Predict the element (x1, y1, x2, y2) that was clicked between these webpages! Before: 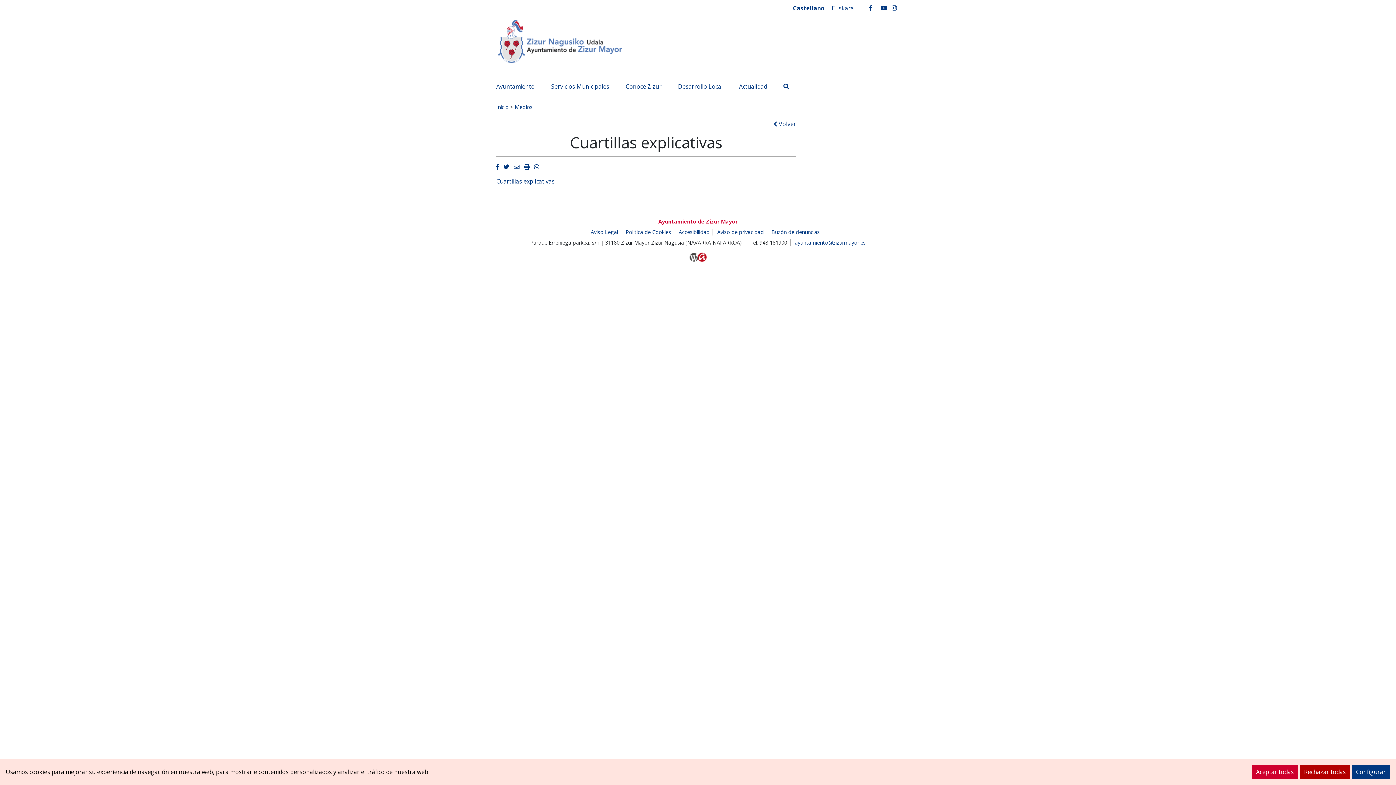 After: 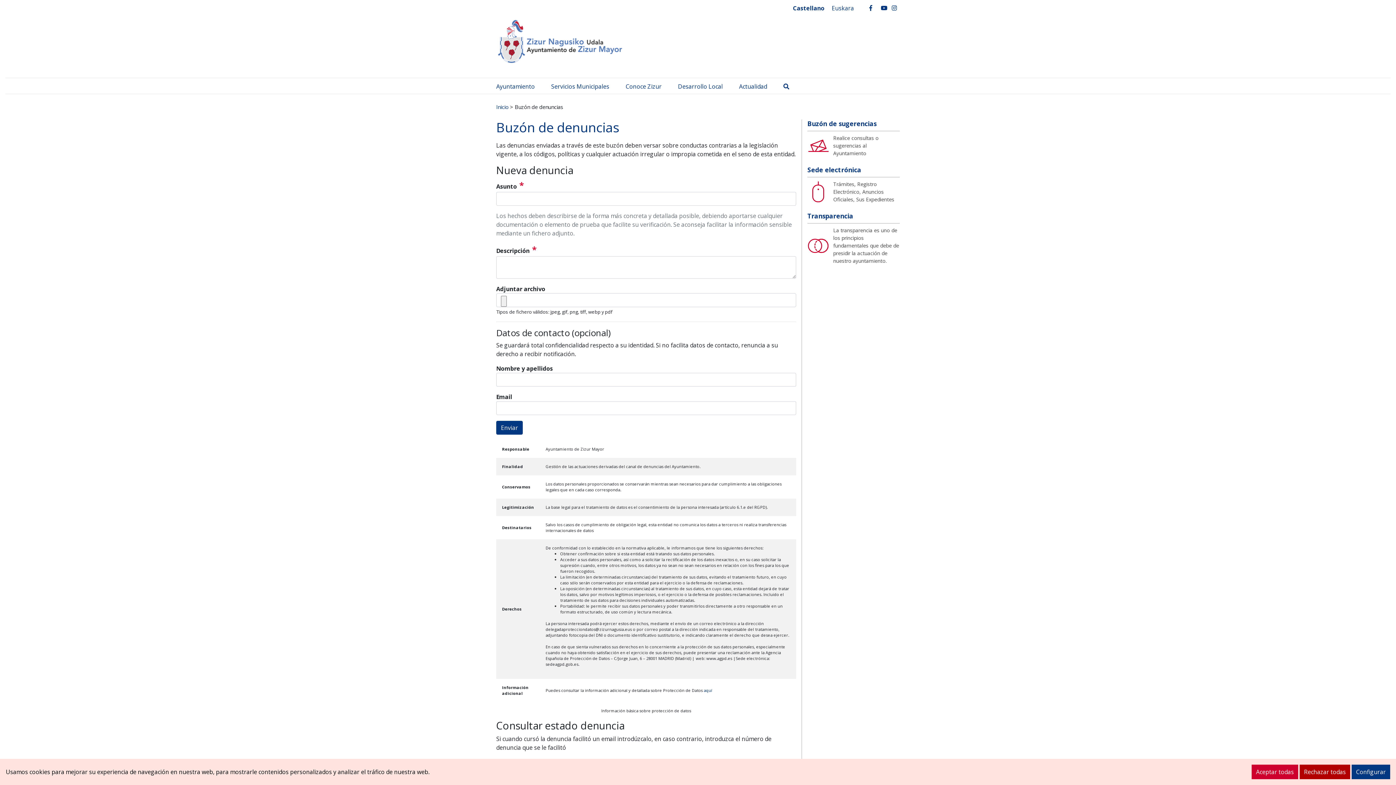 Action: label: Buzón de denuncias bbox: (771, 228, 820, 235)